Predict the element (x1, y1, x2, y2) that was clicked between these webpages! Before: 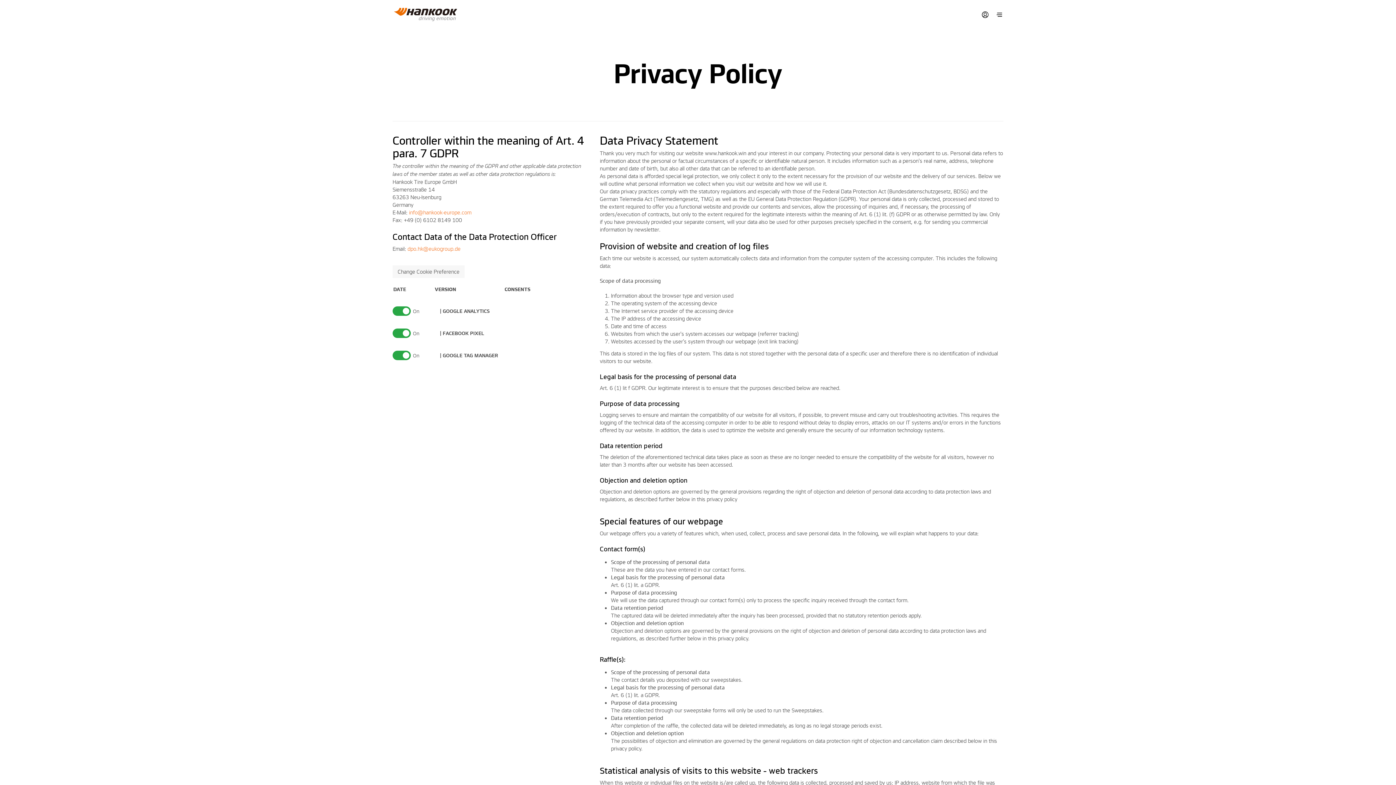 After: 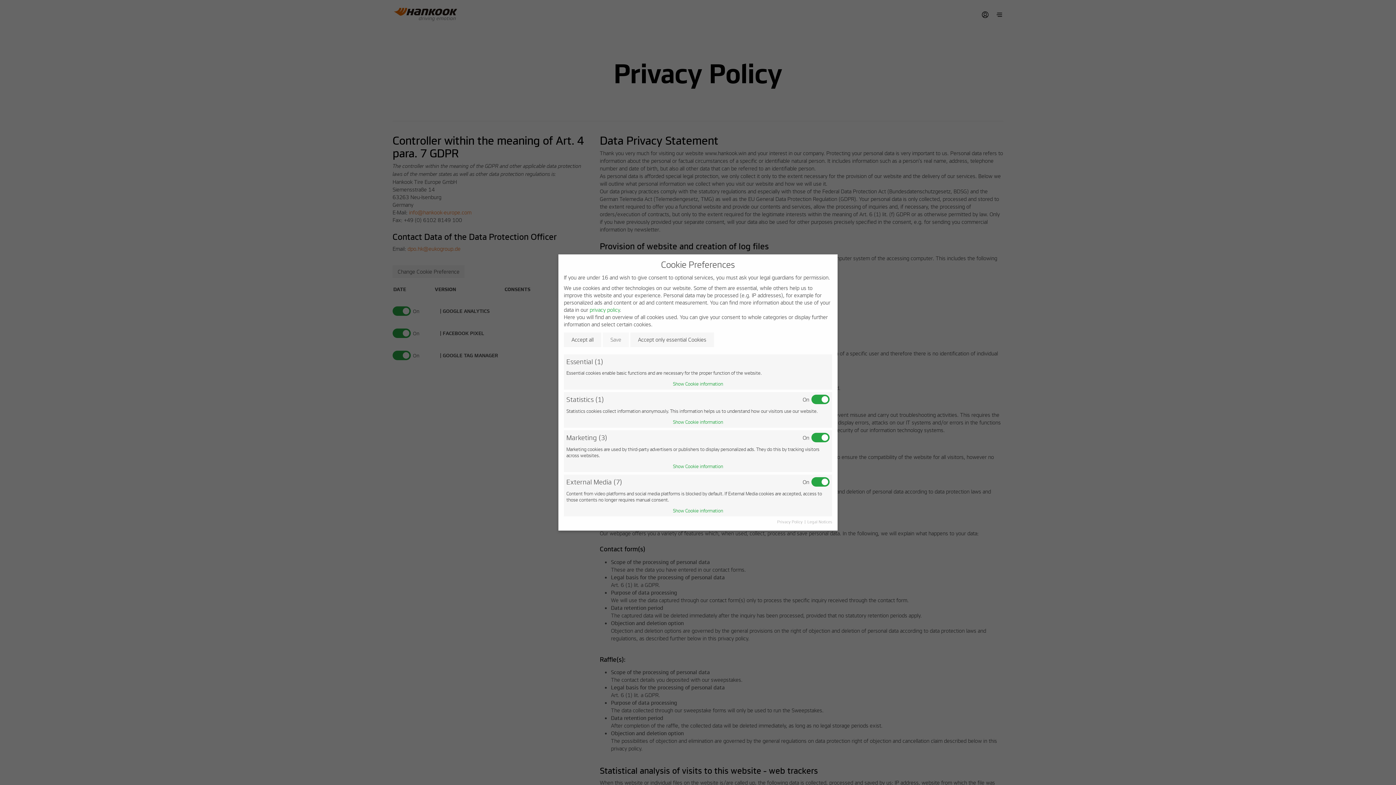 Action: bbox: (392, 265, 464, 278) label: Change Cookie Preference